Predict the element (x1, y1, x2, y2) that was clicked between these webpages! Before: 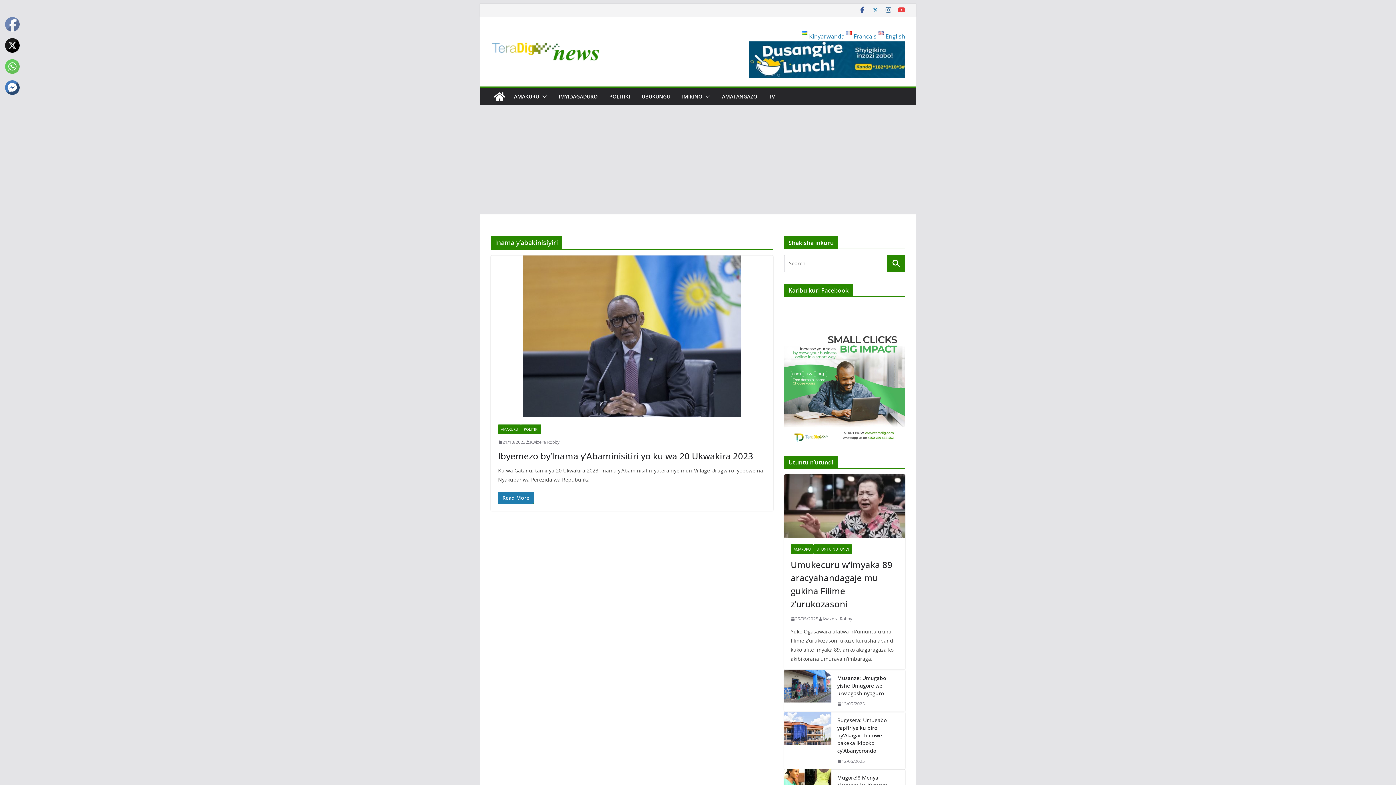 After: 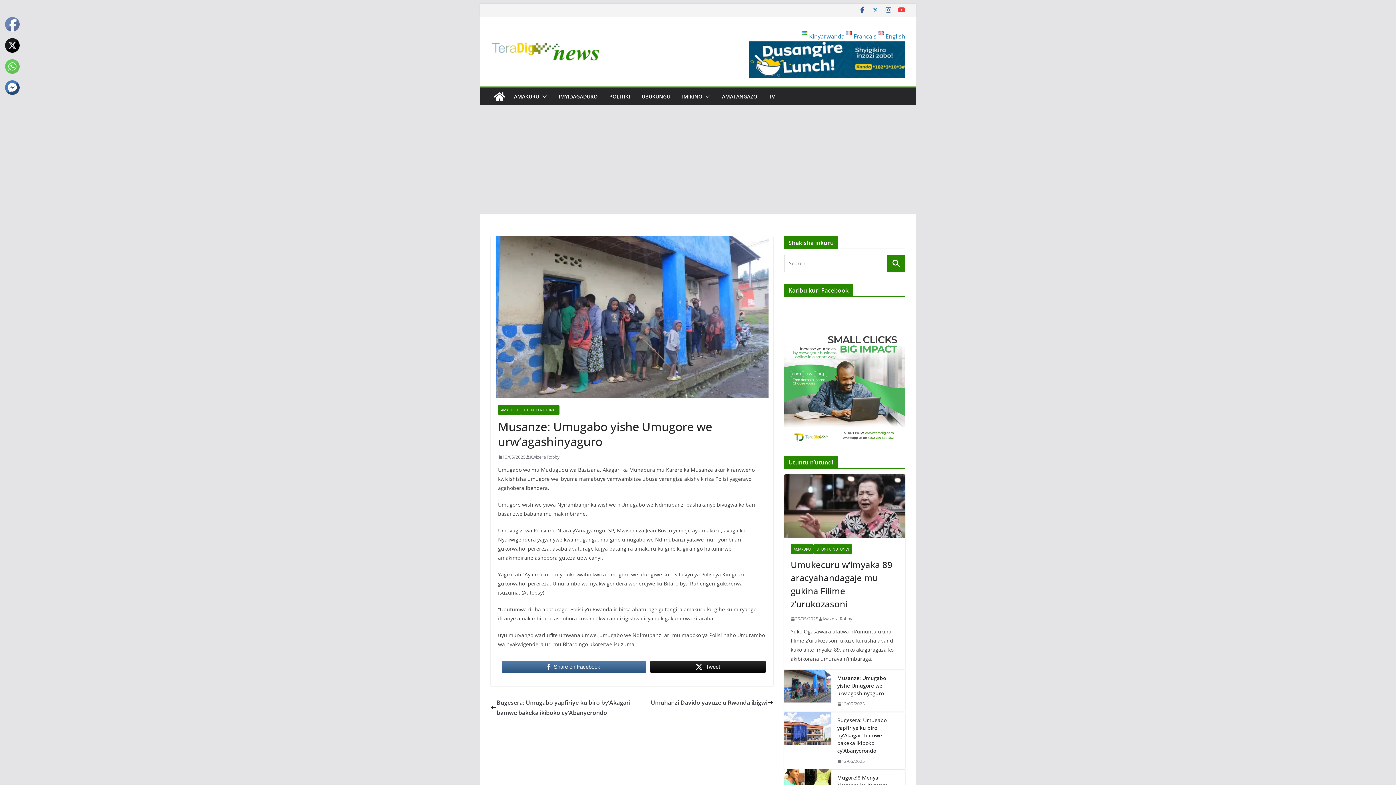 Action: bbox: (837, 674, 899, 697) label: Musanze: Umugabo yishe Umugore we urw’agashinyaguro